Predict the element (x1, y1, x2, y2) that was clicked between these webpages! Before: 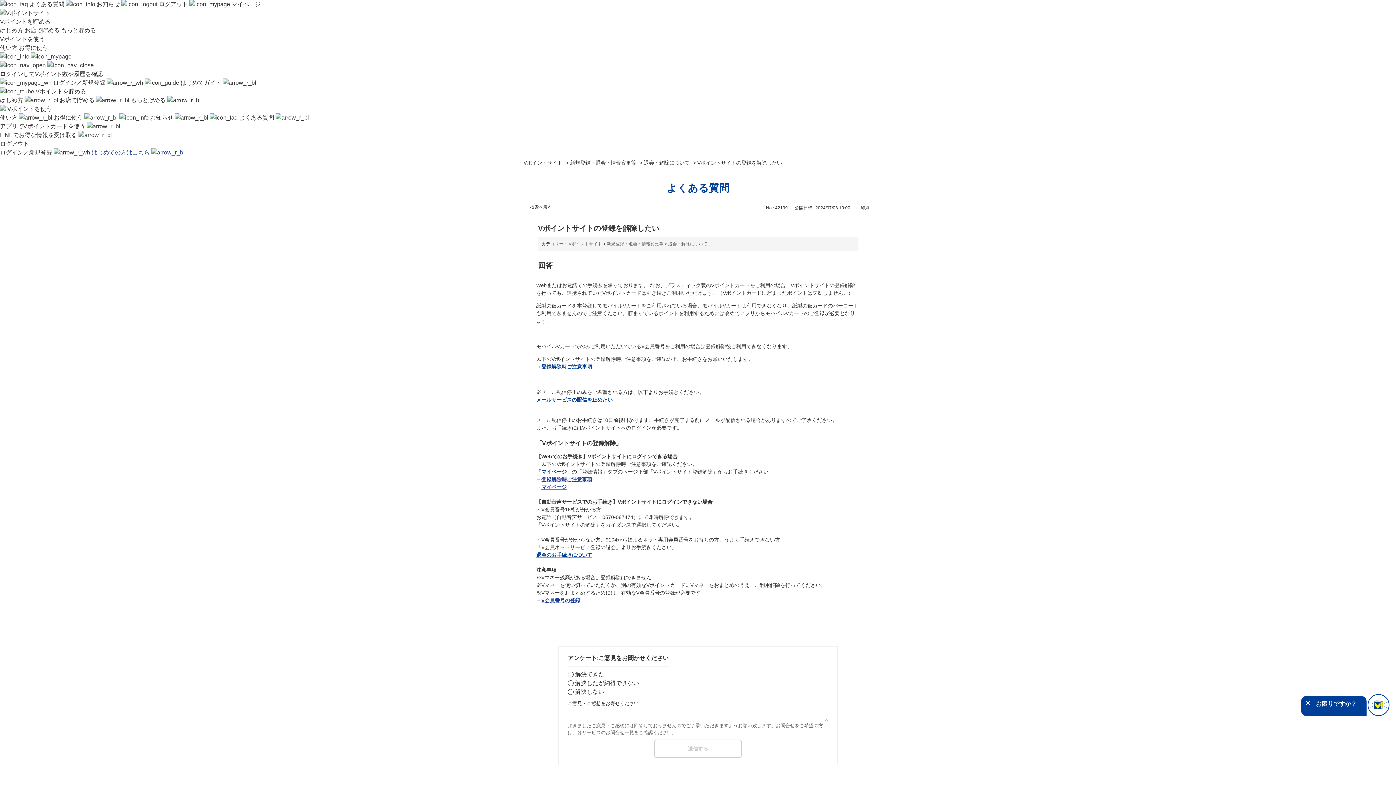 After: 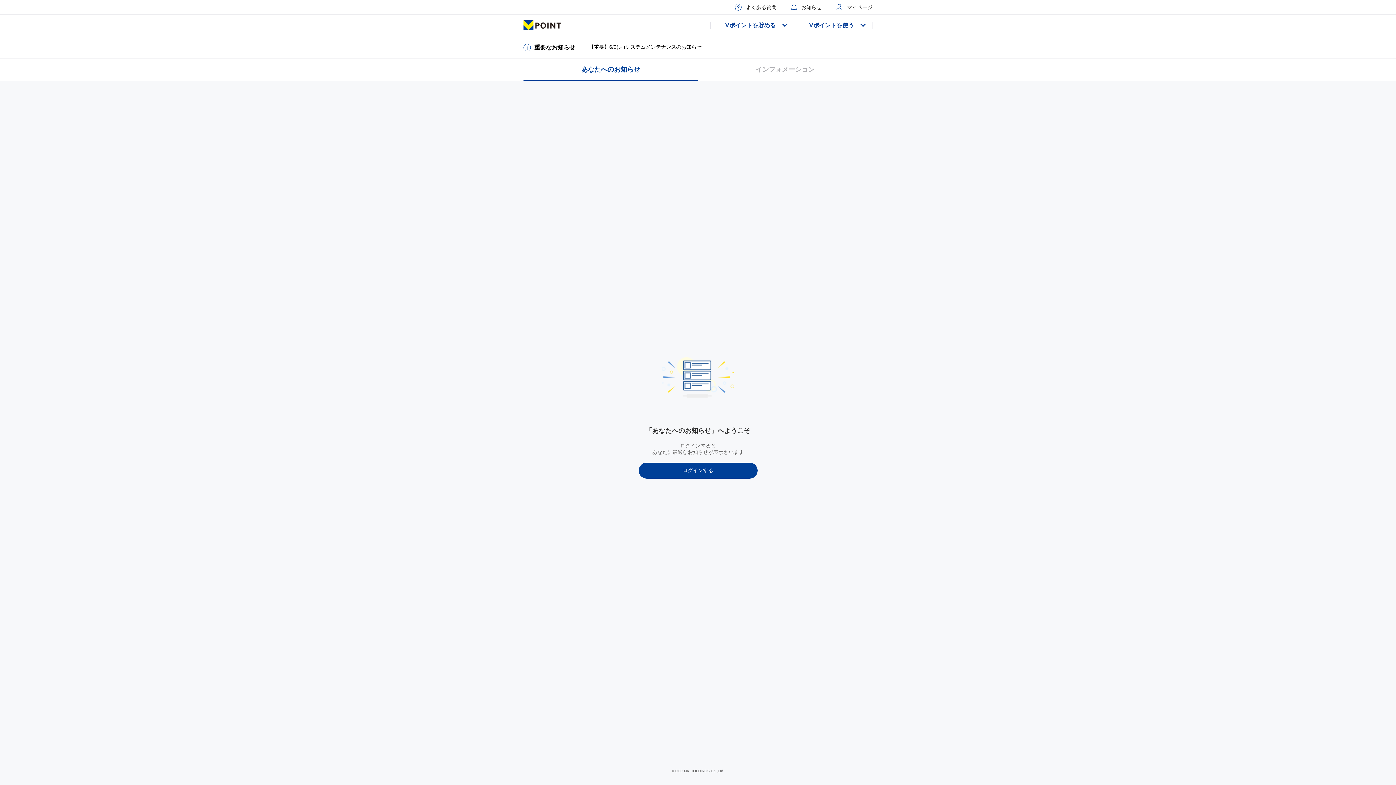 Action: label:   bbox: (0, 53, 30, 59)